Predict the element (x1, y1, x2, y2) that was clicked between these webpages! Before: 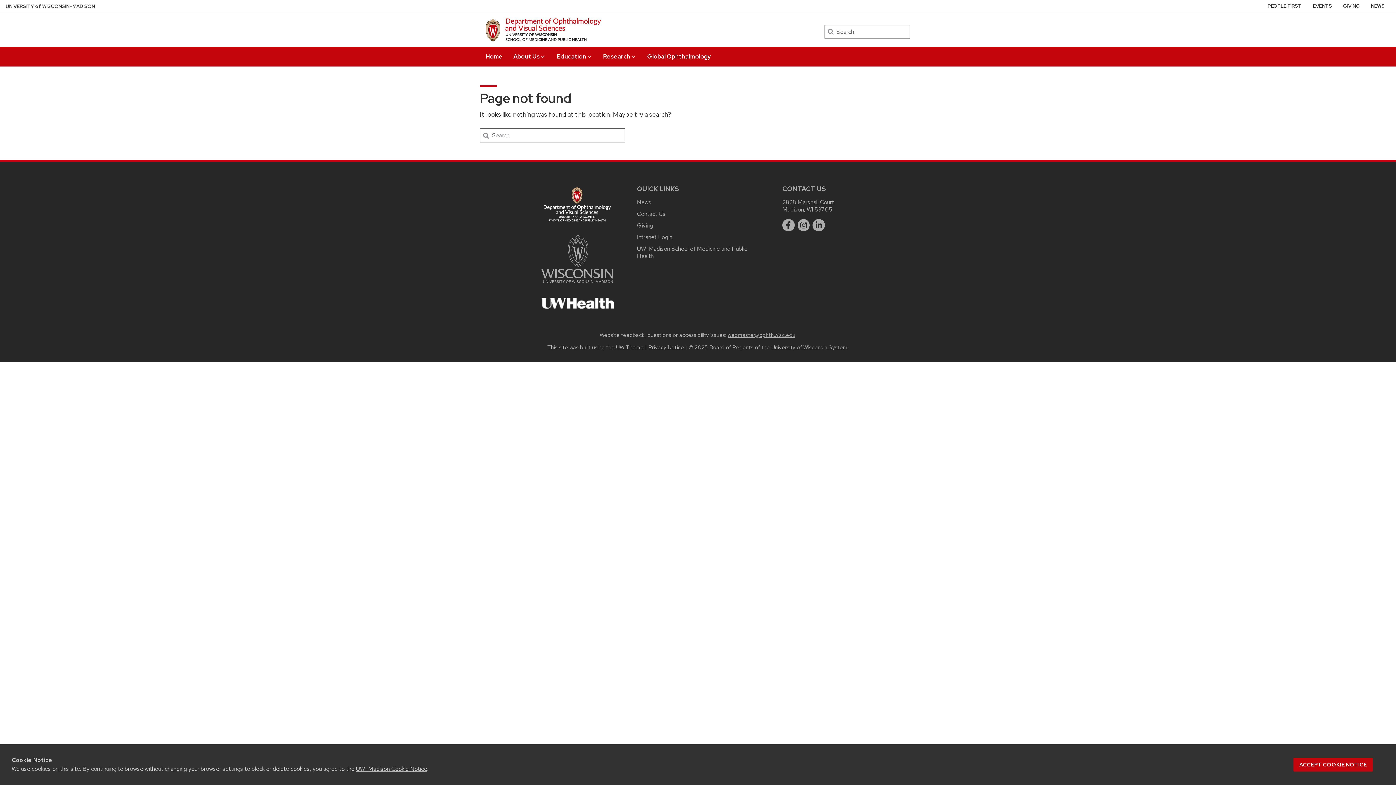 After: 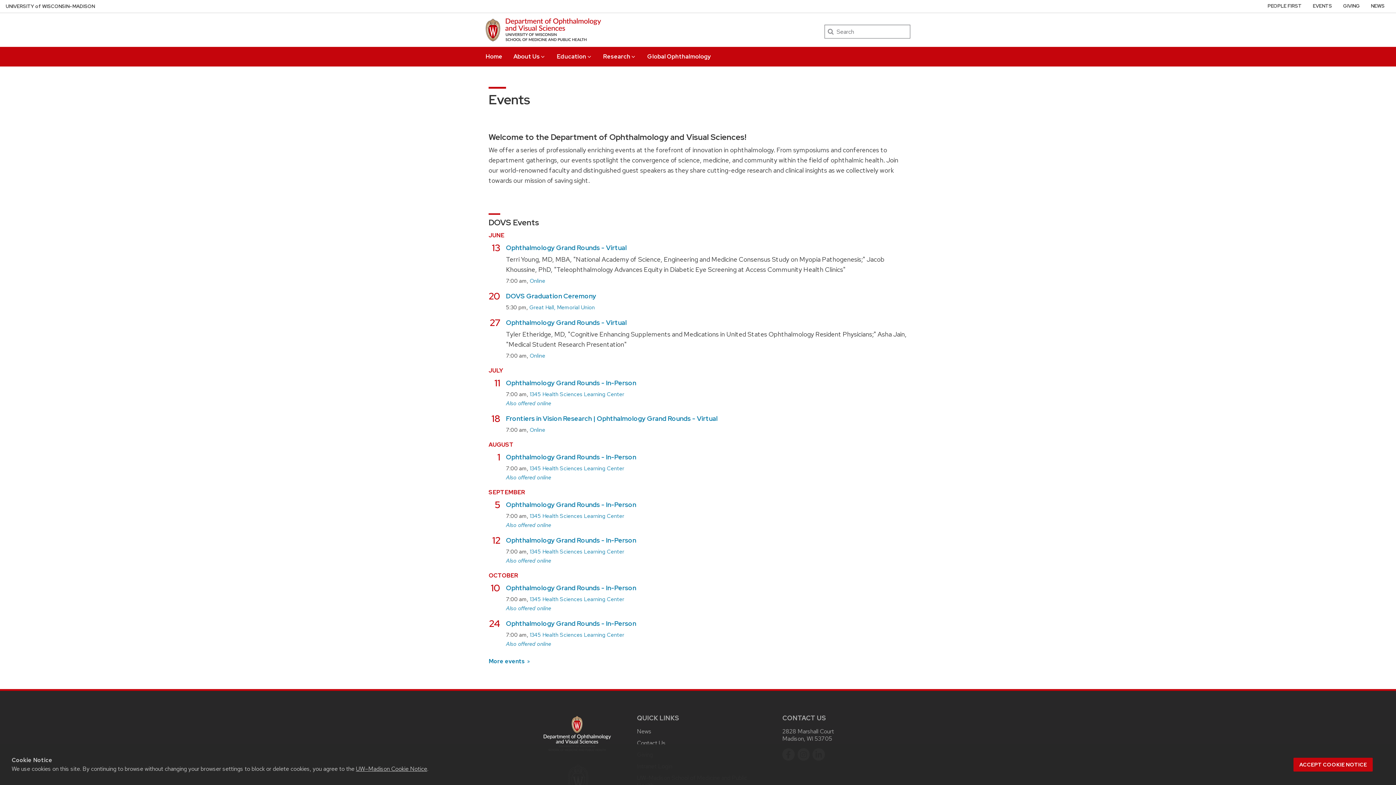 Action: bbox: (1313, 2, 1332, 9) label: EVENTS